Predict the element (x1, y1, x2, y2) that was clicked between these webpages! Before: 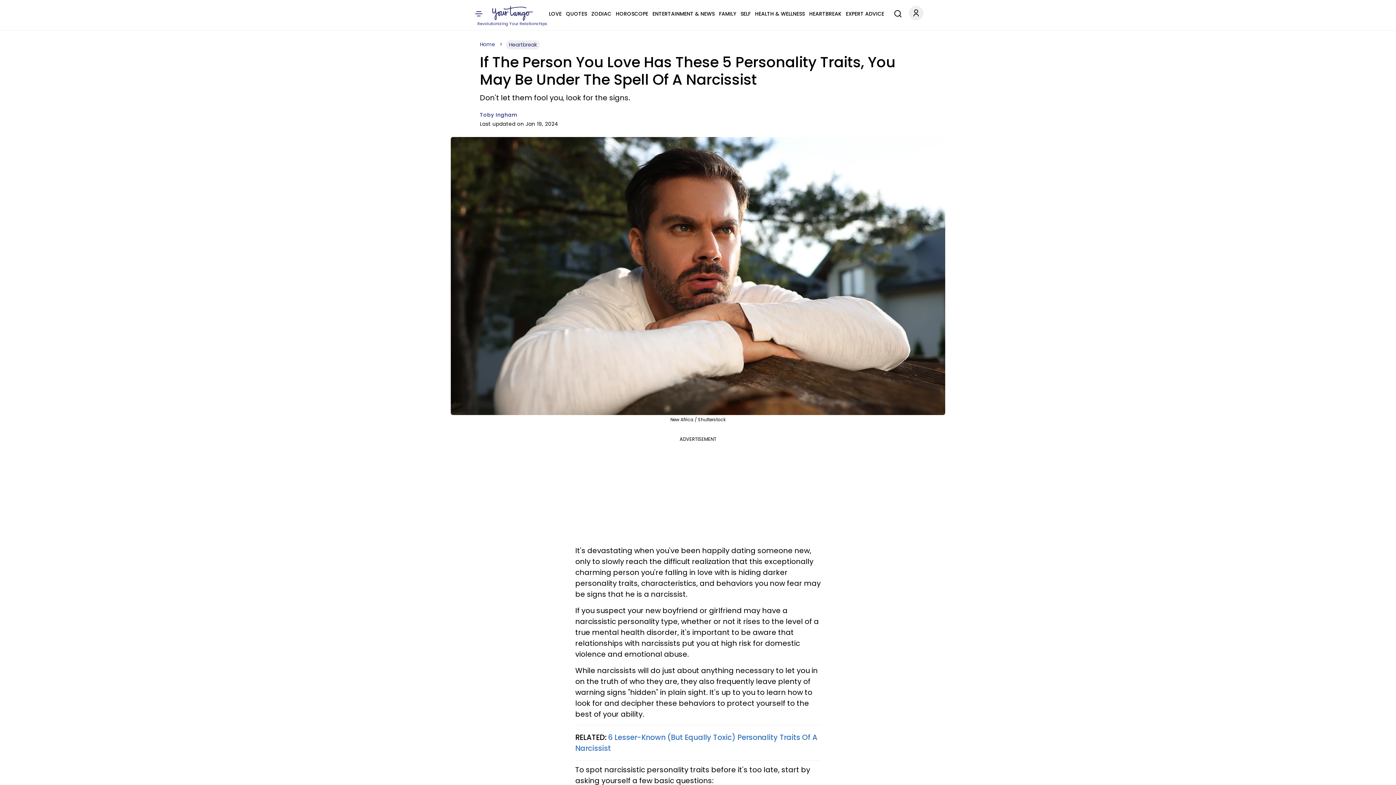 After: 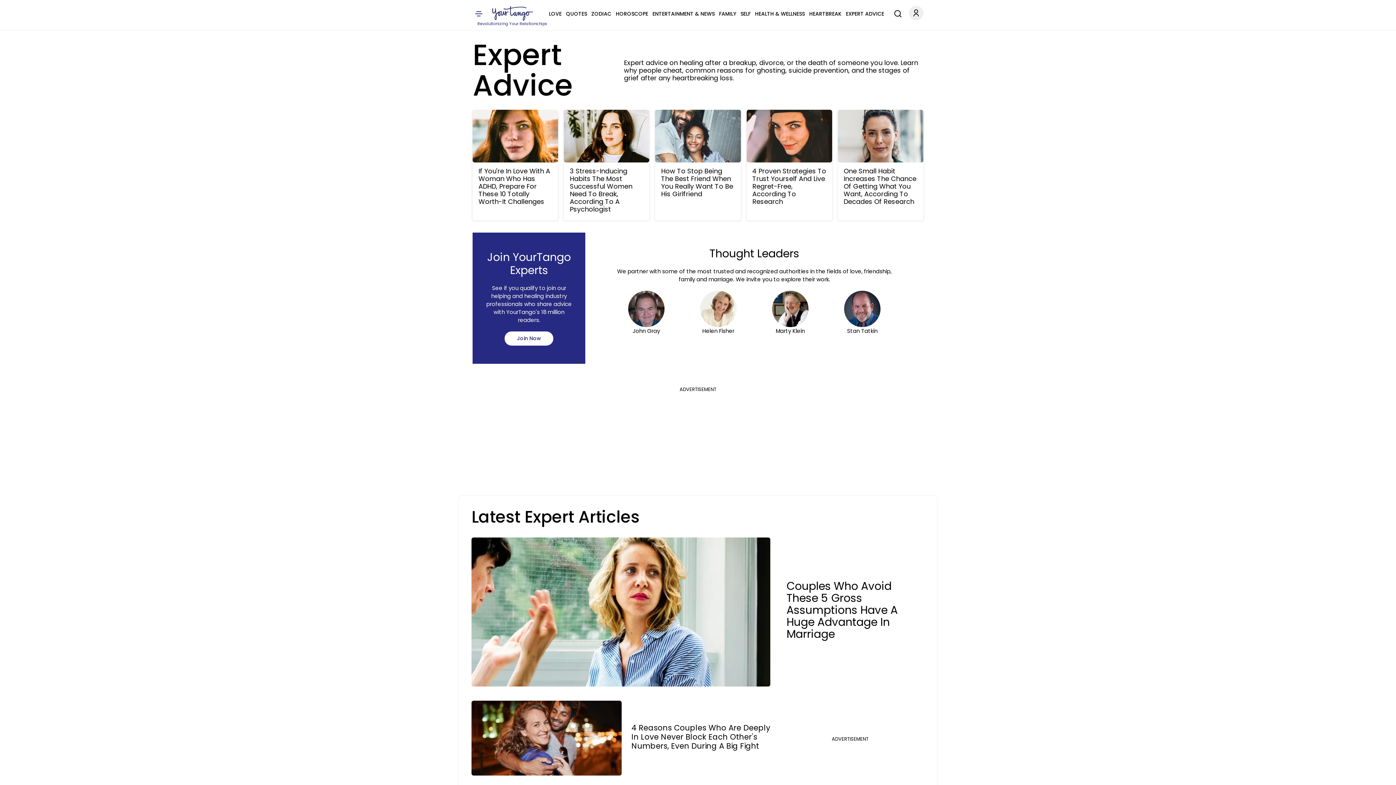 Action: label: EXPERT ADVICE bbox: (846, 9, 884, 18)